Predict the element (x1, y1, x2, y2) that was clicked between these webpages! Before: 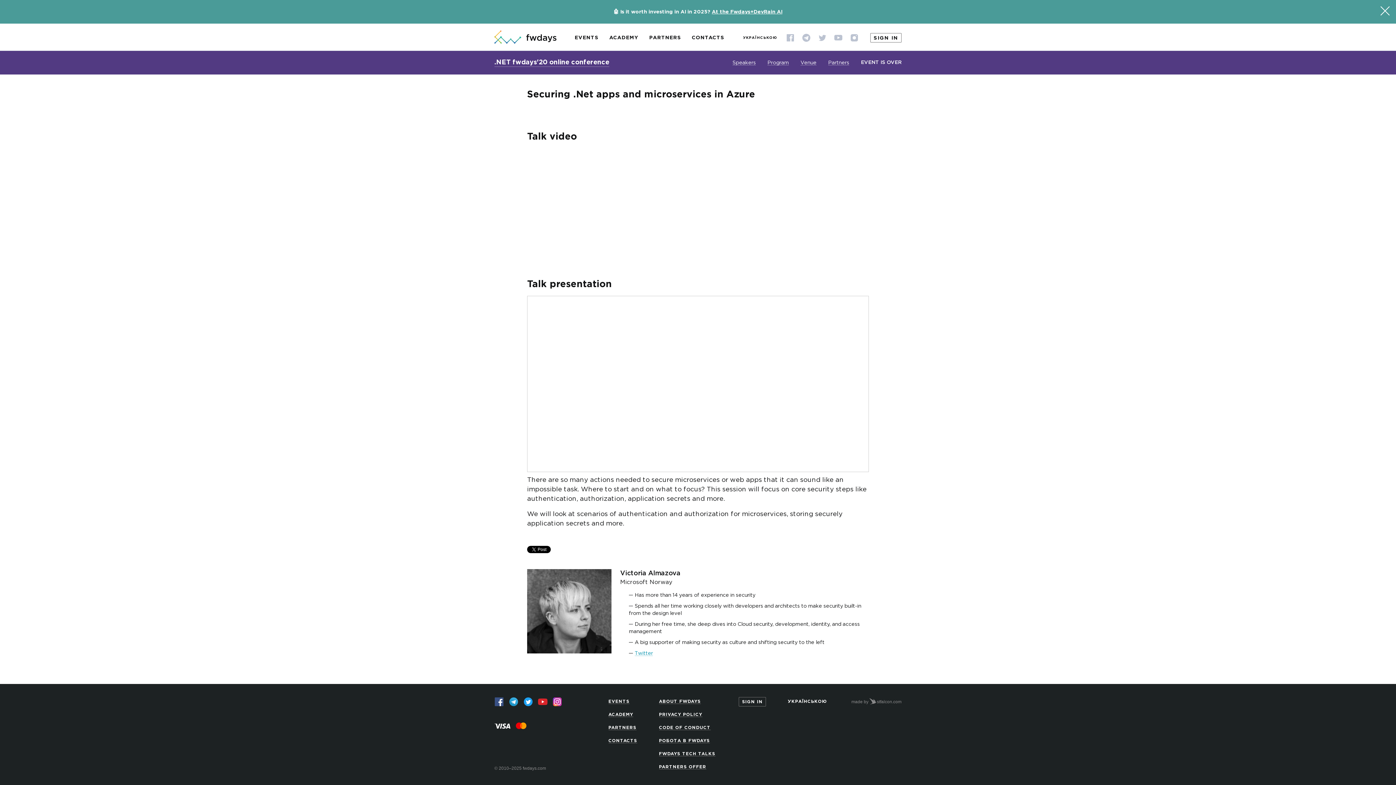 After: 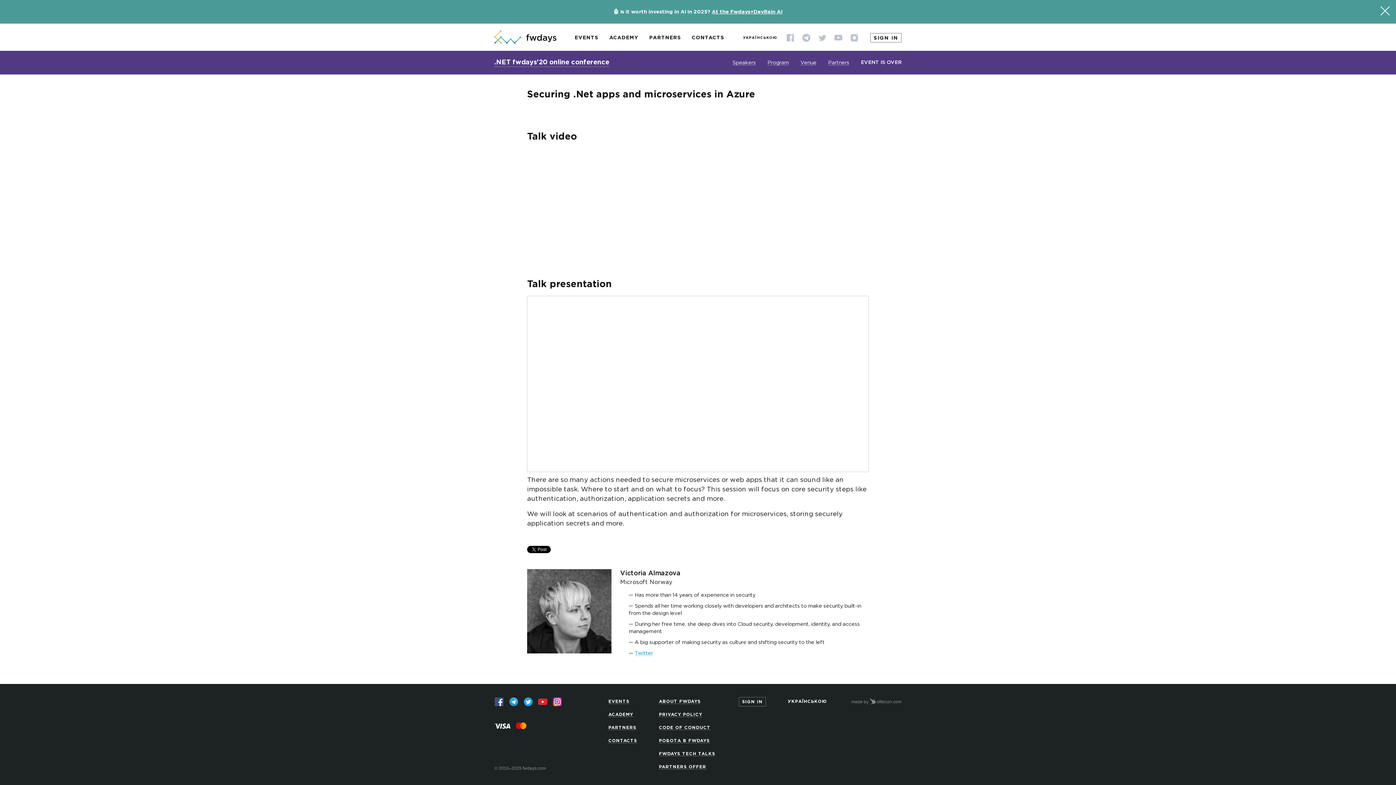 Action: bbox: (552, 697, 562, 706)